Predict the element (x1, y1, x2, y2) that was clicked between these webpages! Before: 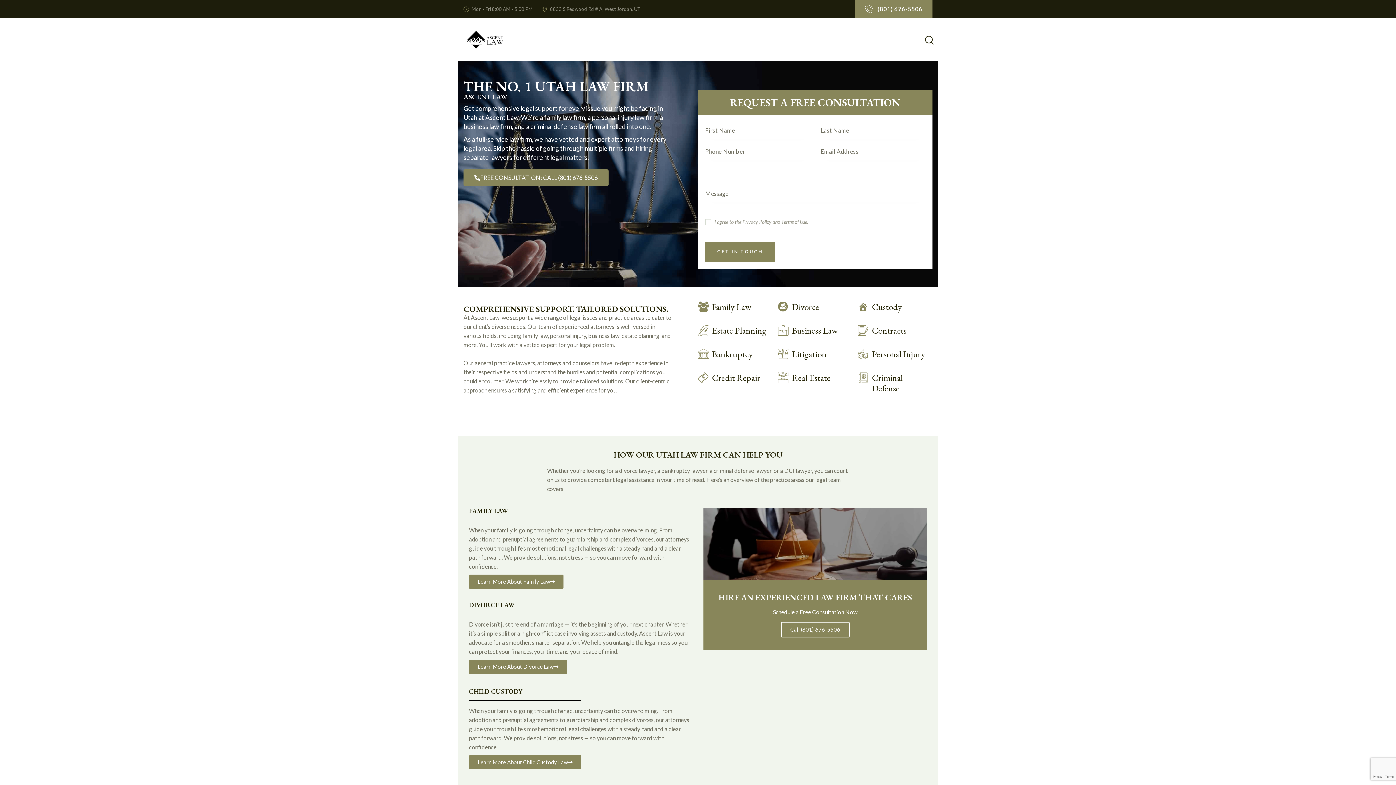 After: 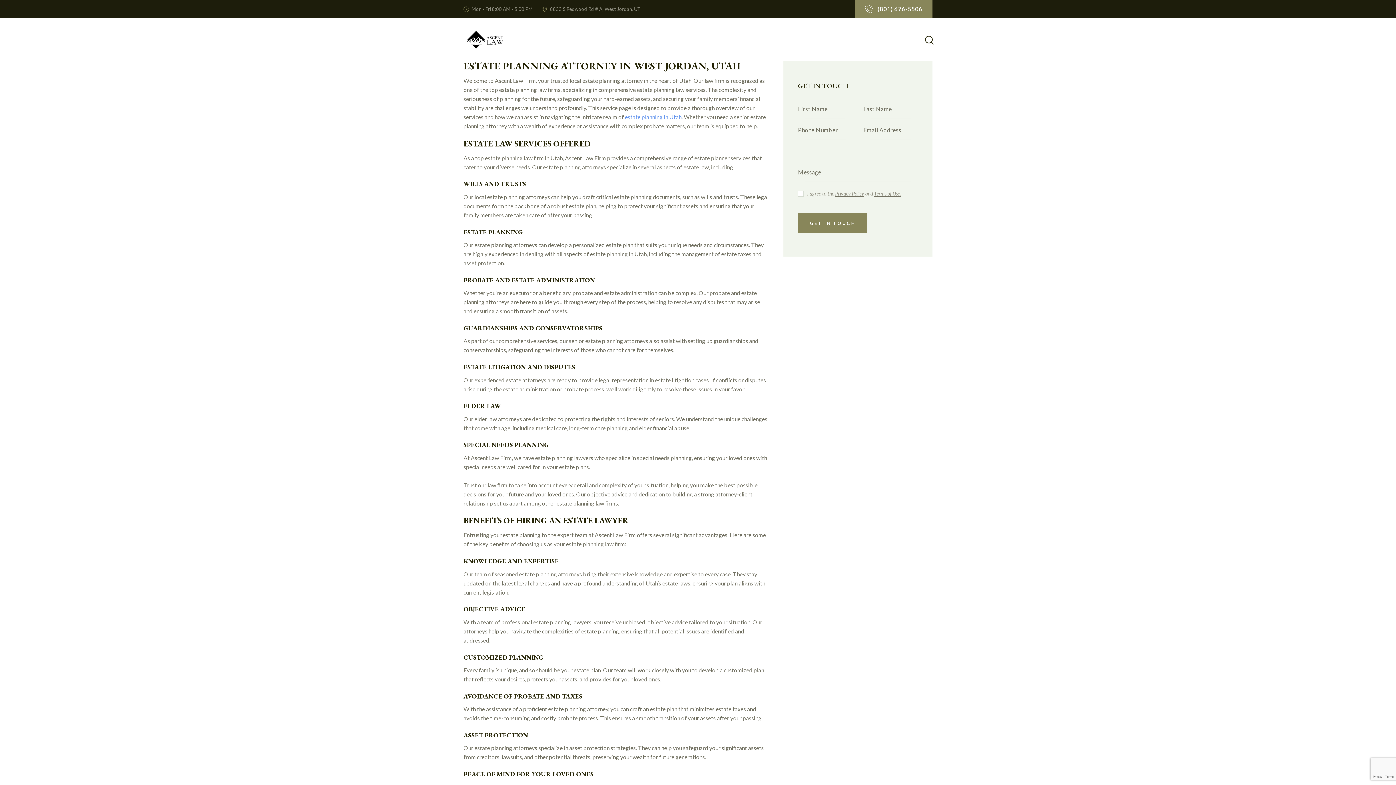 Action: bbox: (698, 325, 767, 335)